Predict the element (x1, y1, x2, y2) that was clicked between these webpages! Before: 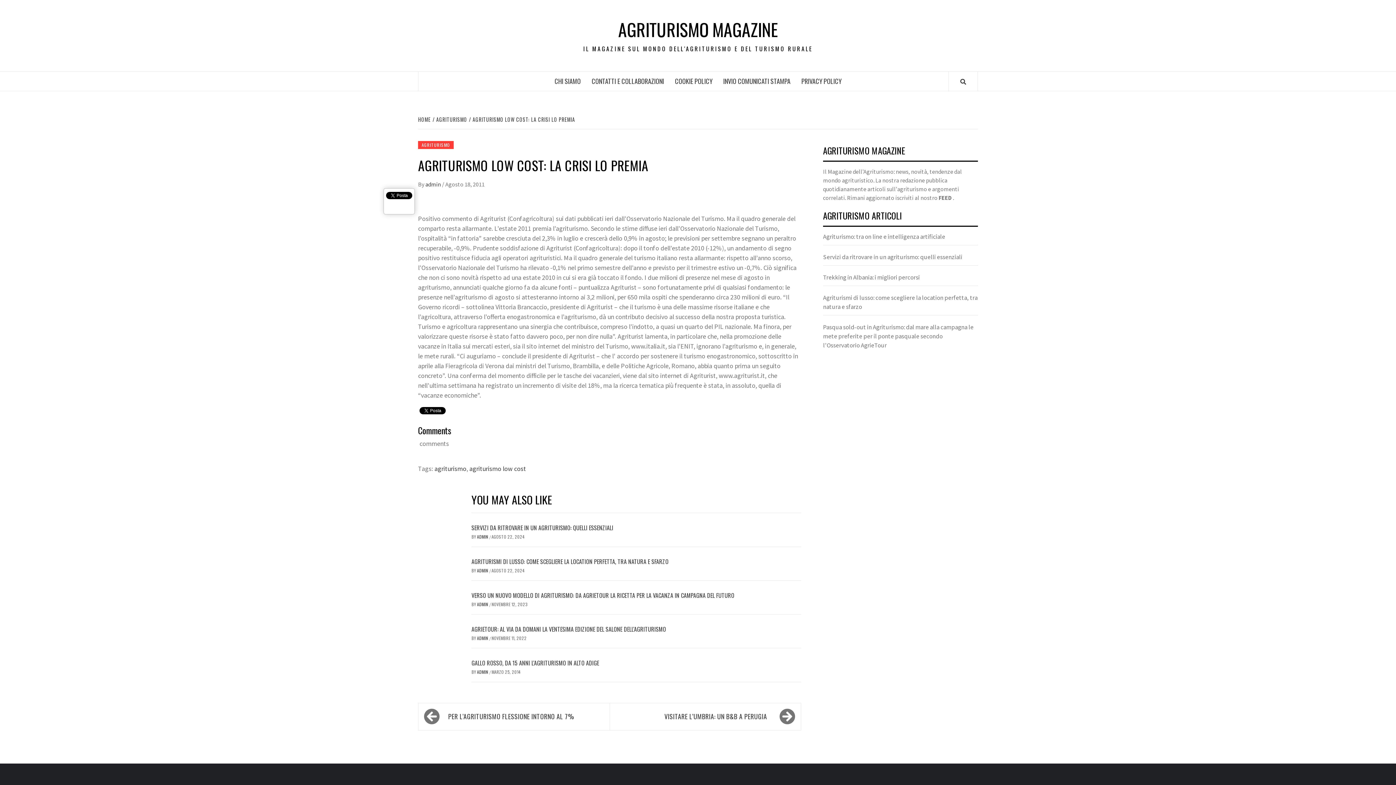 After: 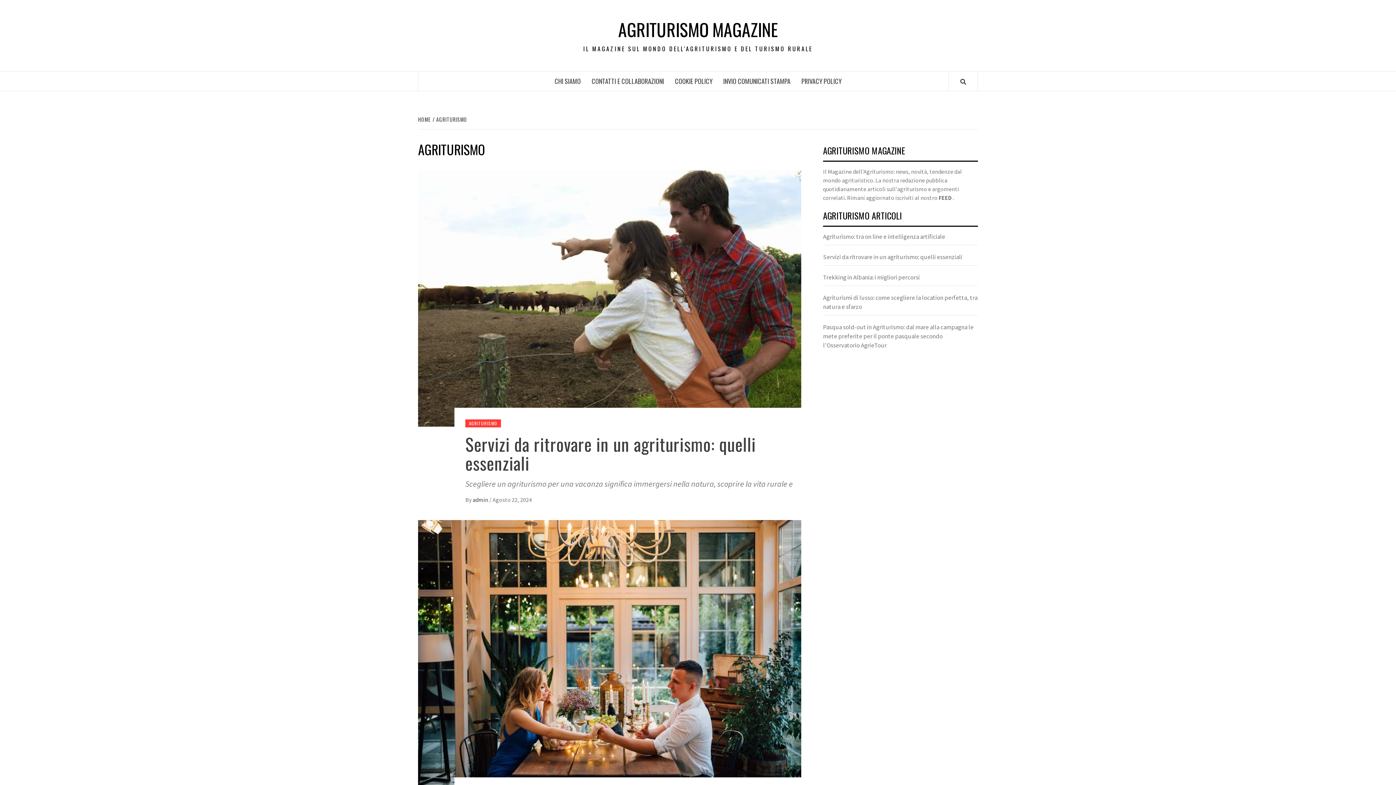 Action: bbox: (432, 115, 469, 123) label: AGRITURISMO